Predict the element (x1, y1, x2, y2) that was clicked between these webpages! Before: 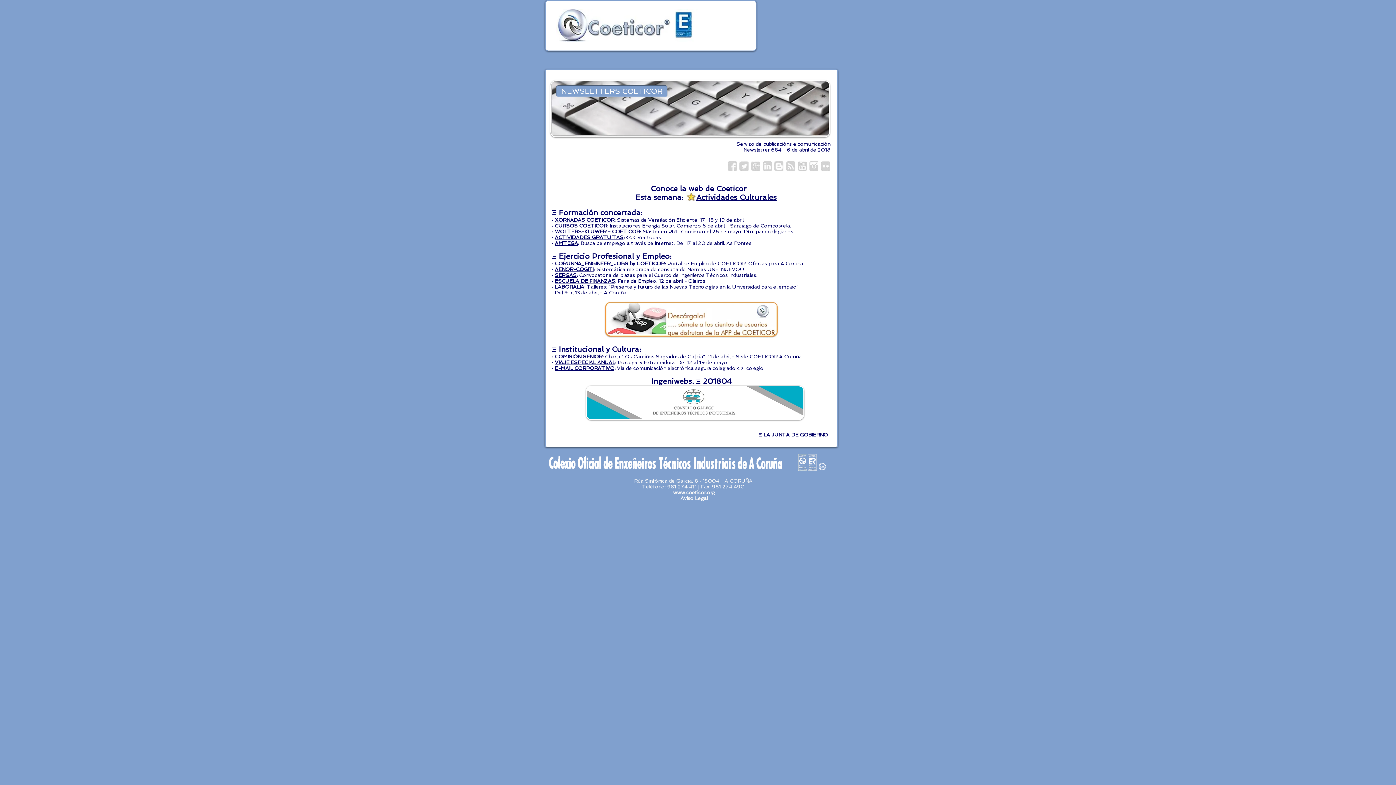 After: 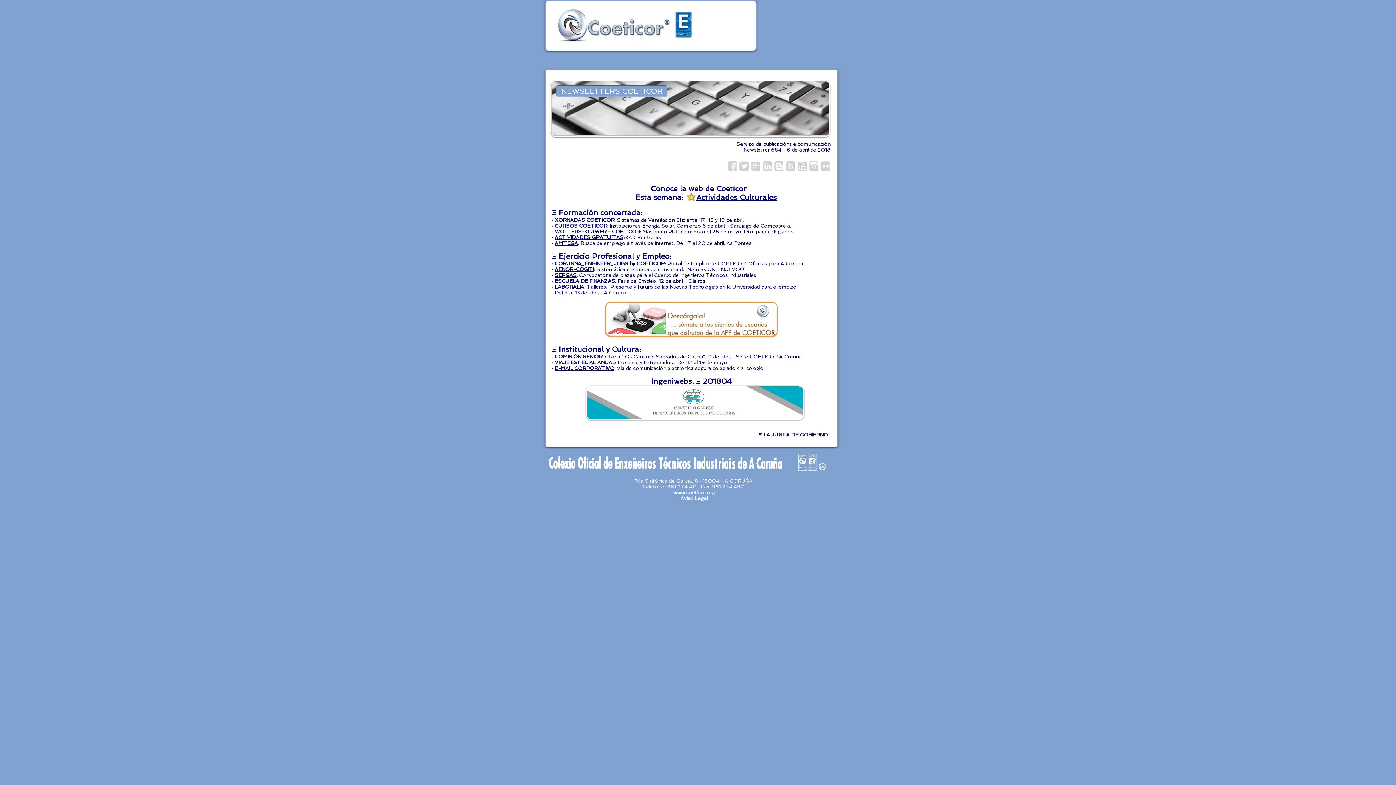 Action: label: Actividades Culturales bbox: (696, 193, 776, 201)